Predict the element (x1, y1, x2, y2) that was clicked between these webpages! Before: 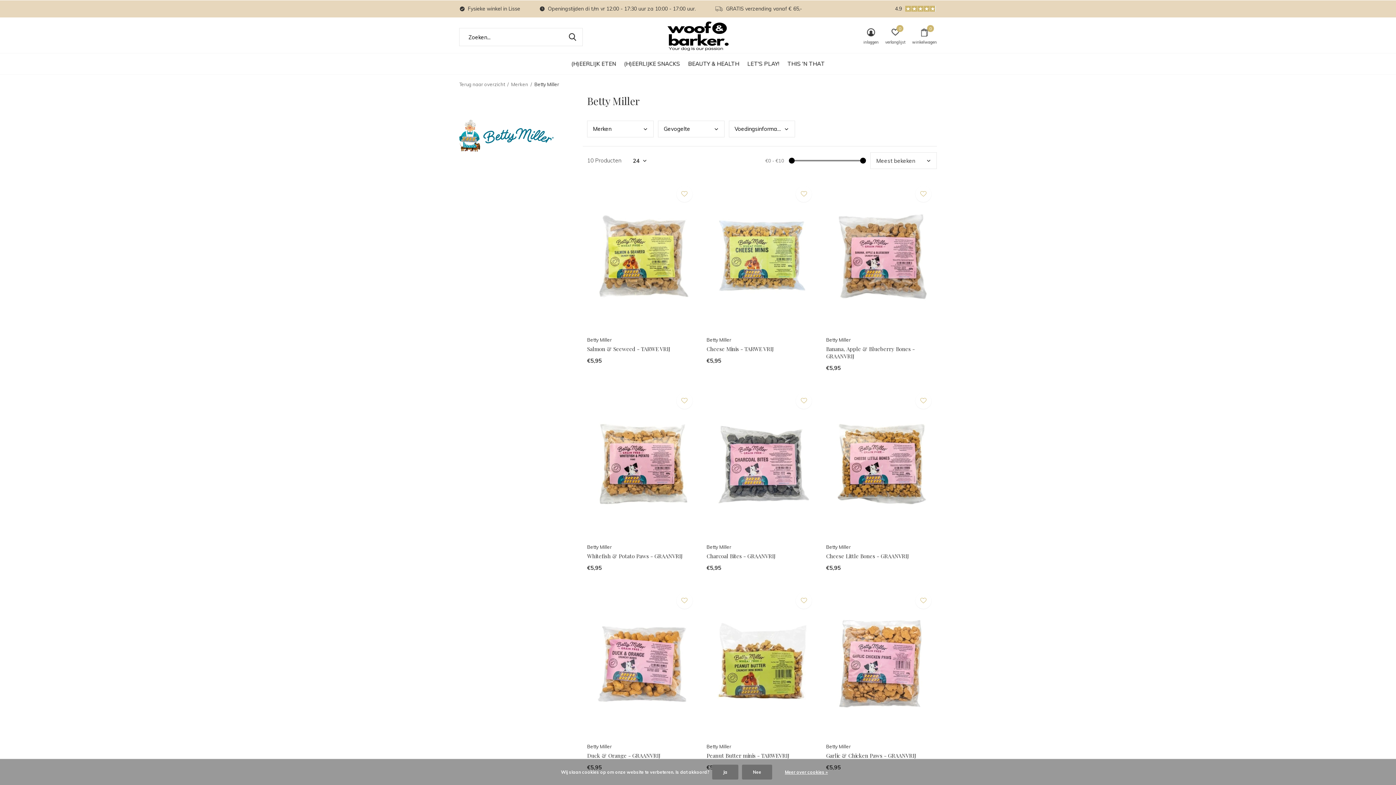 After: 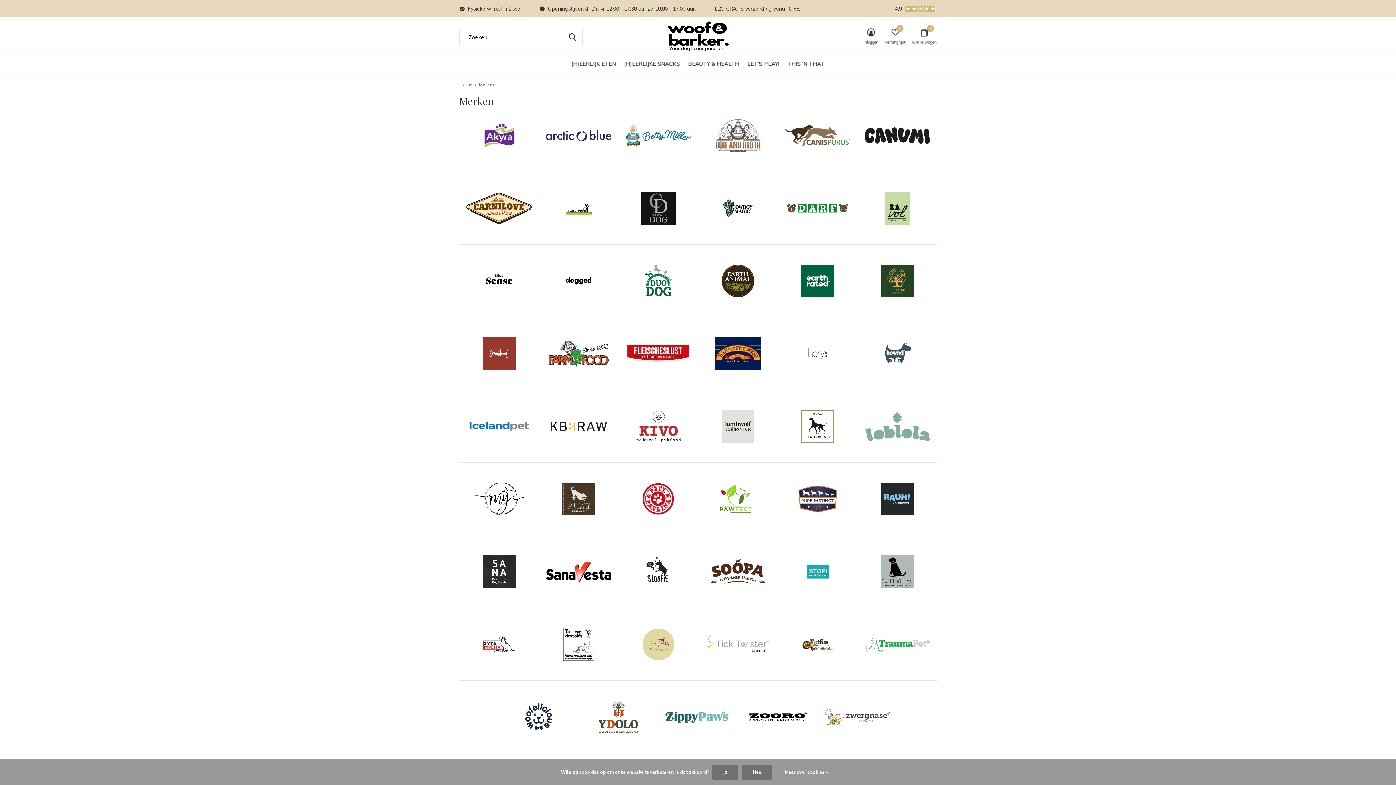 Action: label: Terug naar overzicht bbox: (459, 81, 505, 87)